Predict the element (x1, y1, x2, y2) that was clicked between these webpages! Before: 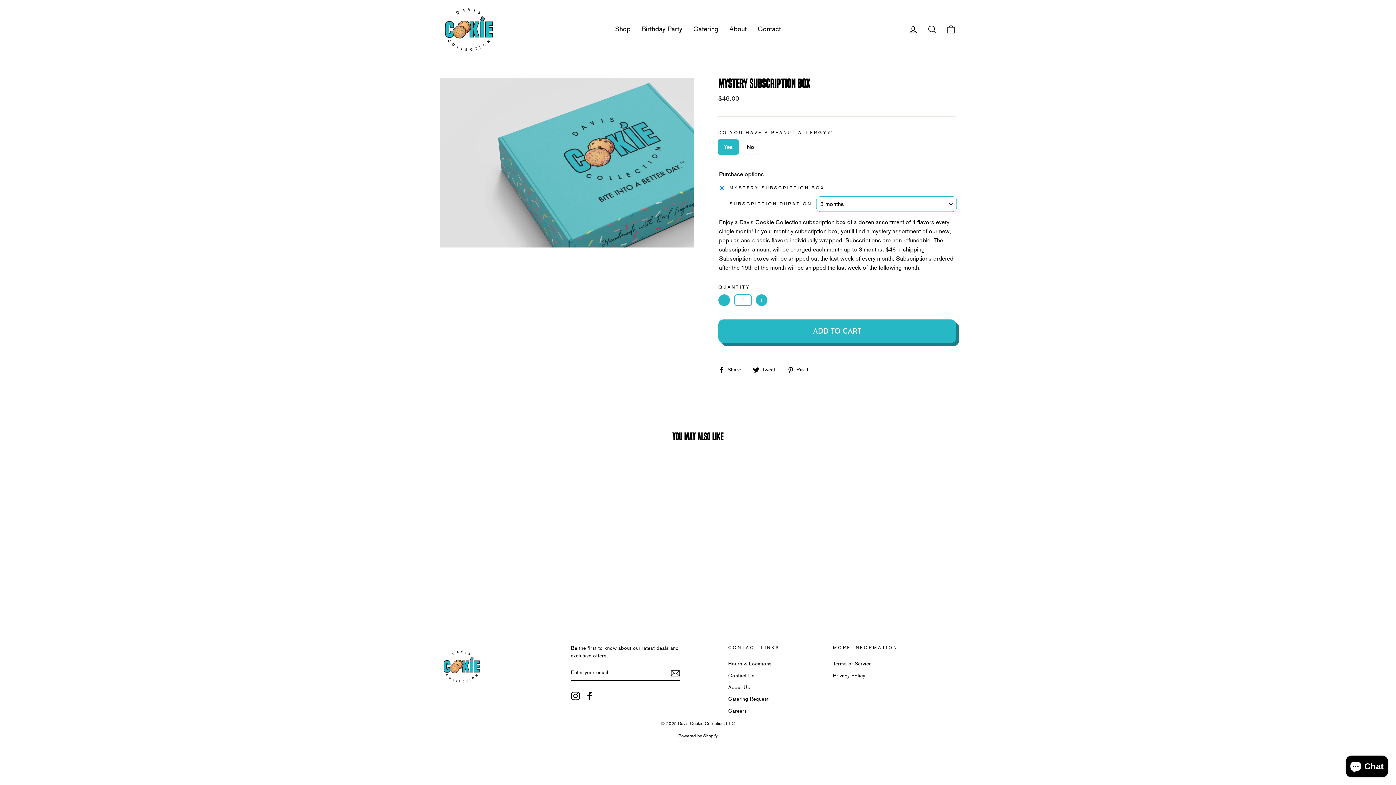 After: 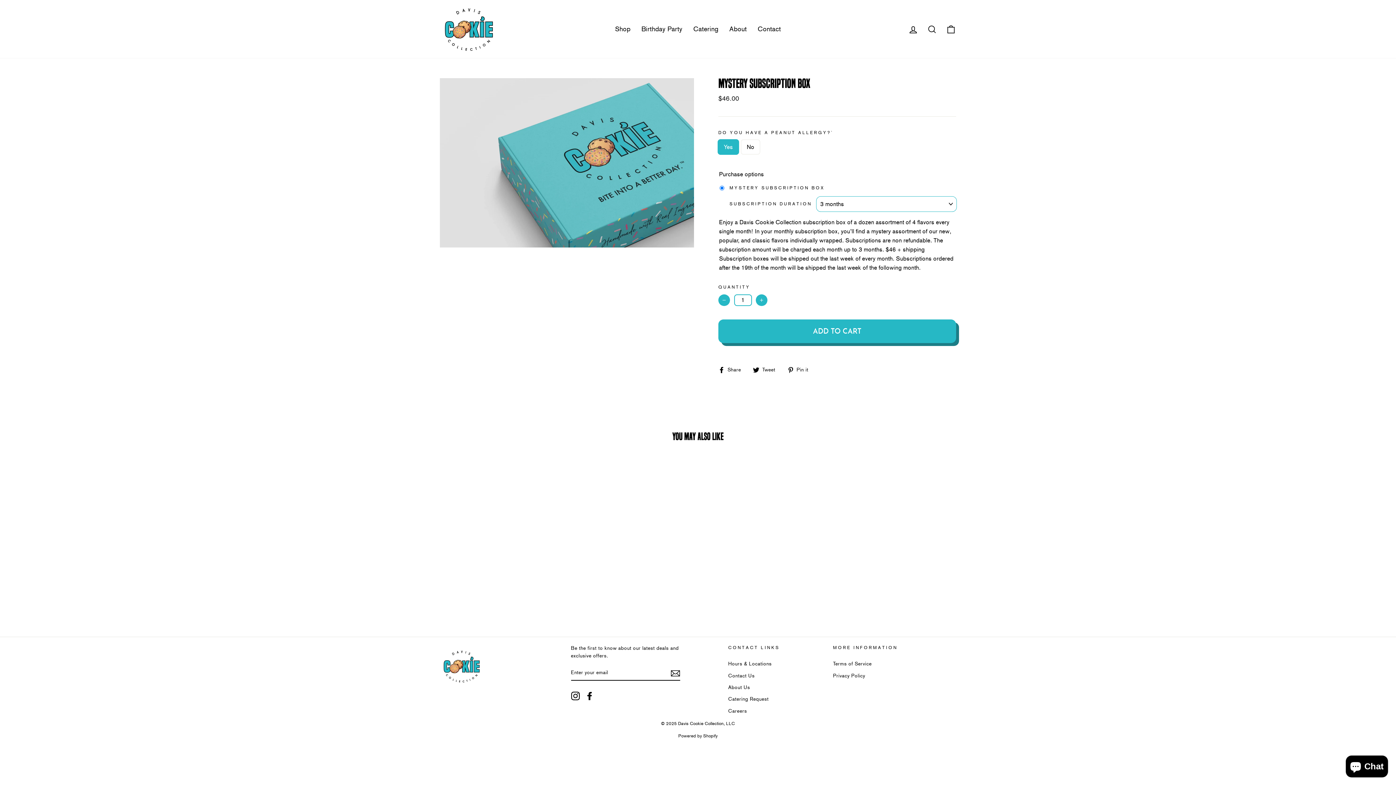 Action: bbox: (787, 365, 814, 374) label:  Pin it
Pin on Pinterest